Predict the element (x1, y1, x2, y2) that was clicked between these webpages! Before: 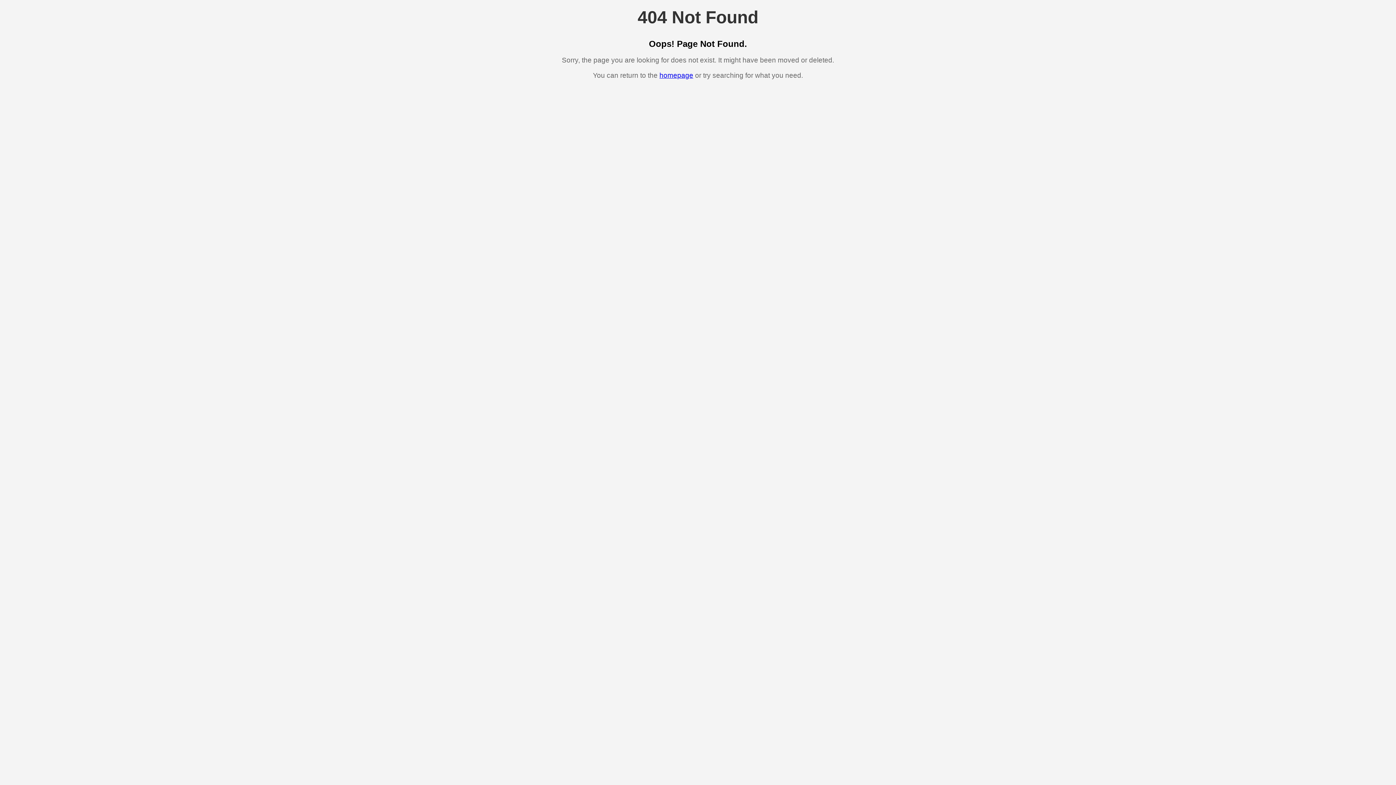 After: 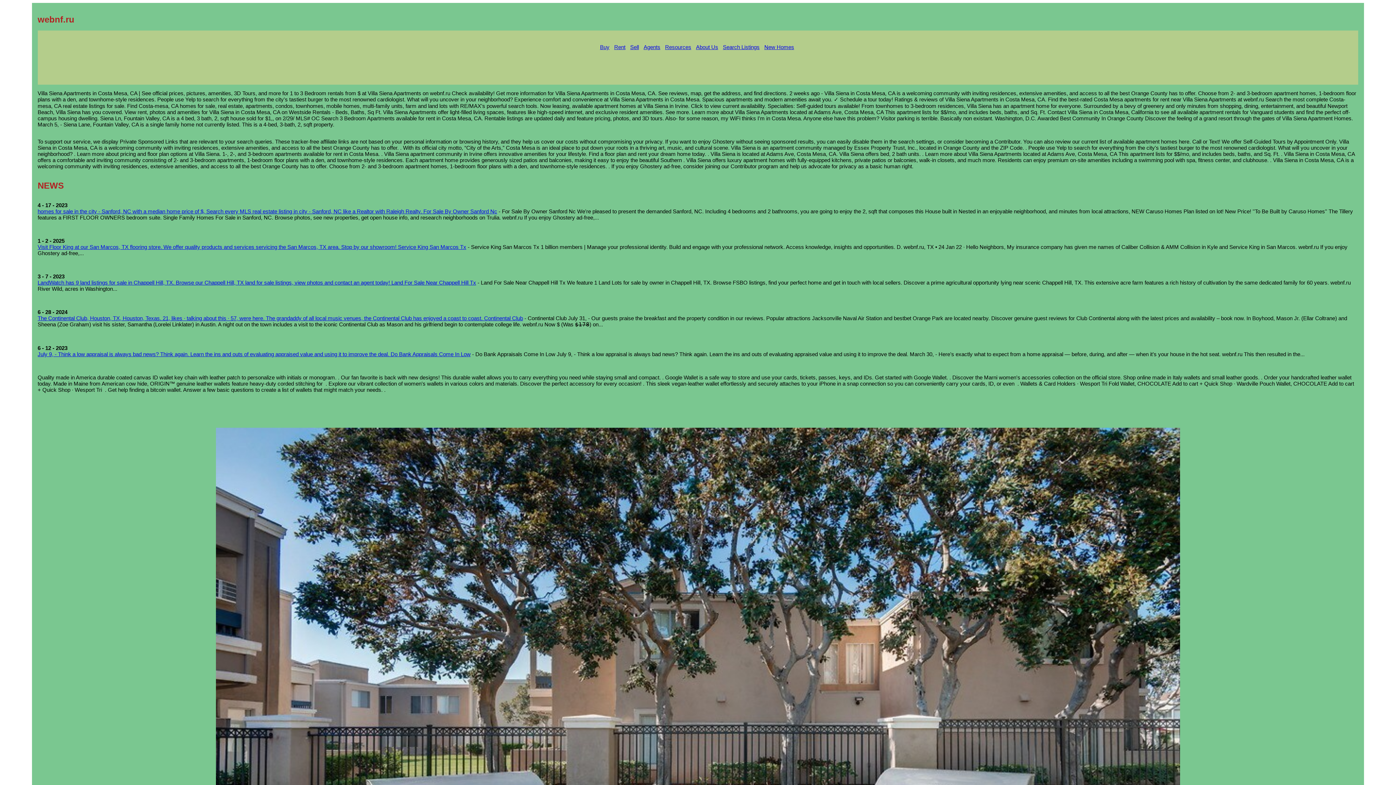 Action: bbox: (659, 71, 693, 79) label: homepage